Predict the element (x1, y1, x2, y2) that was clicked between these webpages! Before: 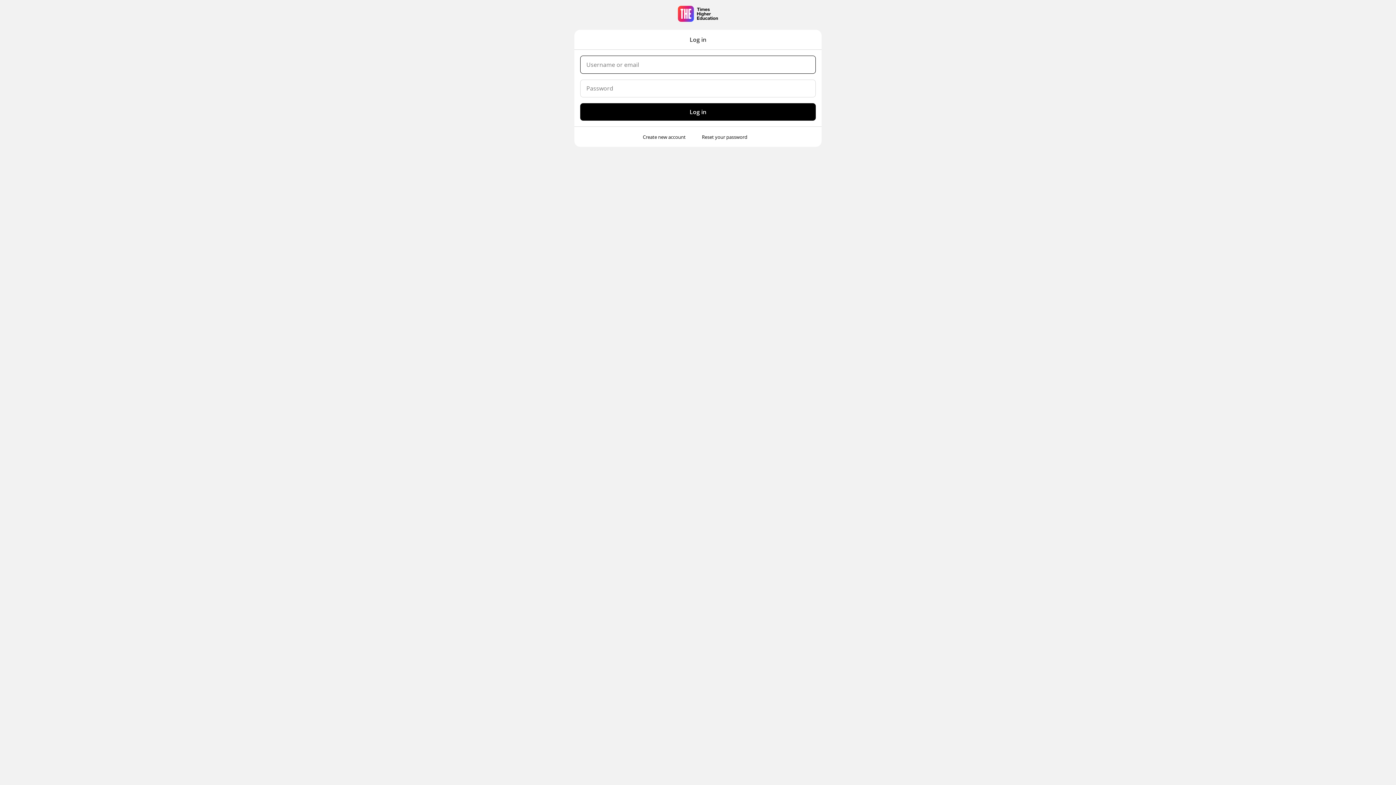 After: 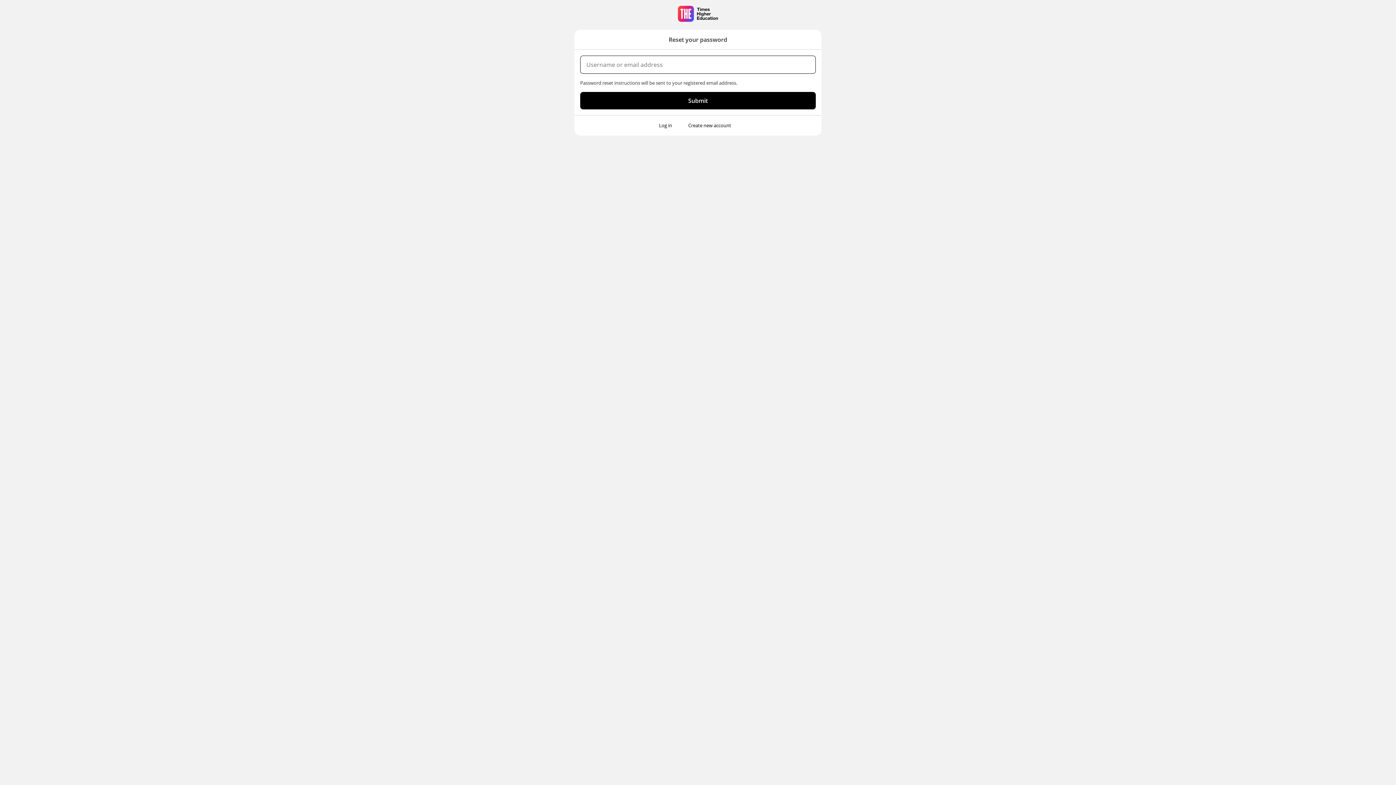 Action: label: Reset your password bbox: (697, 132, 752, 141)